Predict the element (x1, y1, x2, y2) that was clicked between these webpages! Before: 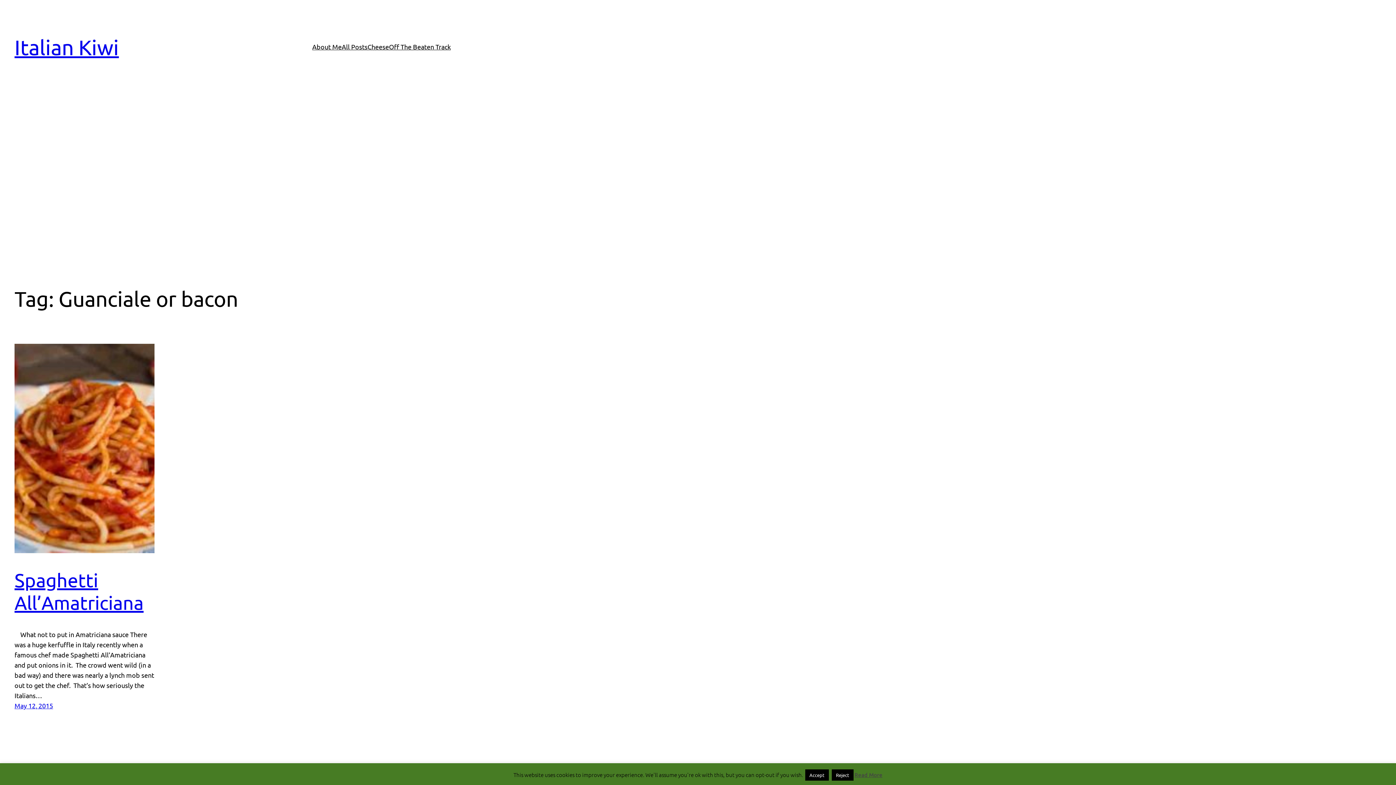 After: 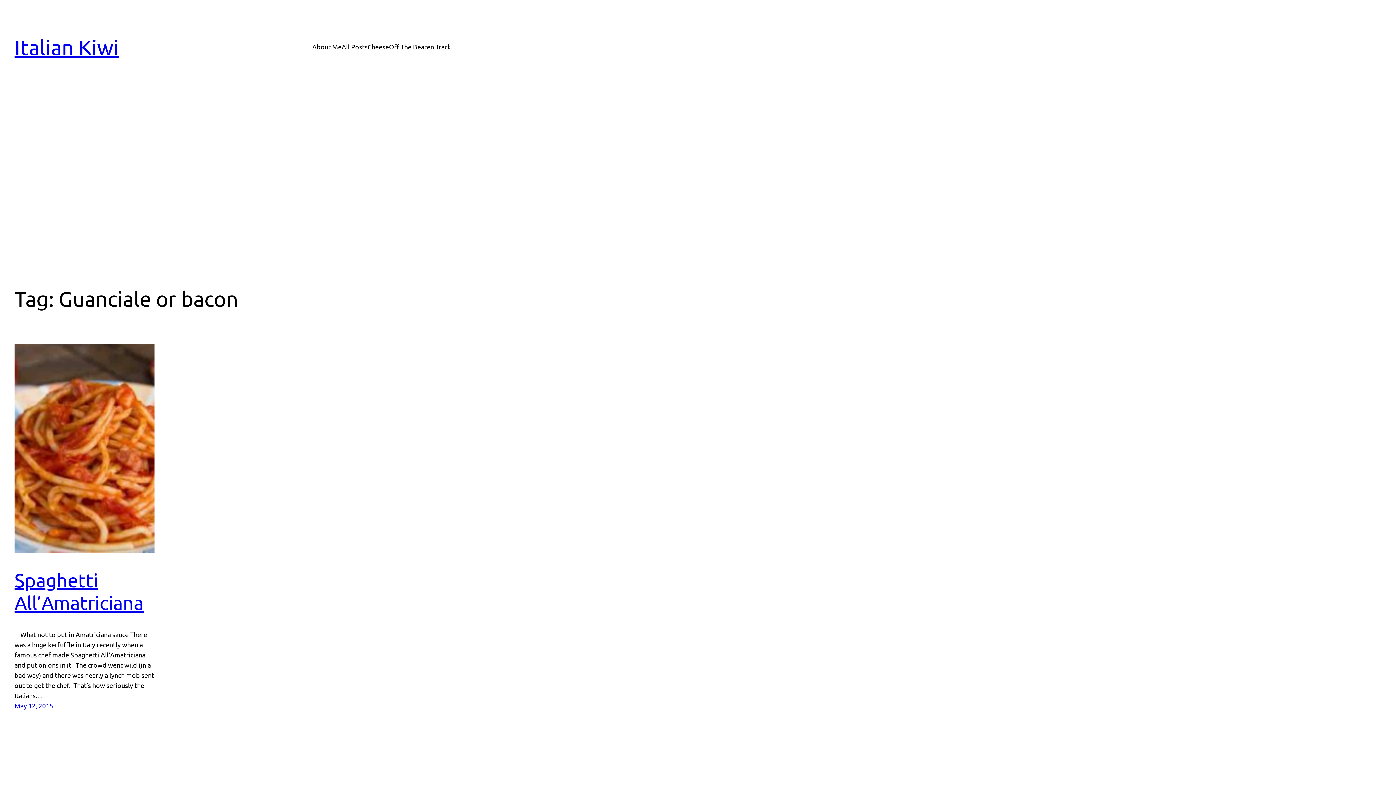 Action: label: Reject bbox: (831, 769, 853, 781)